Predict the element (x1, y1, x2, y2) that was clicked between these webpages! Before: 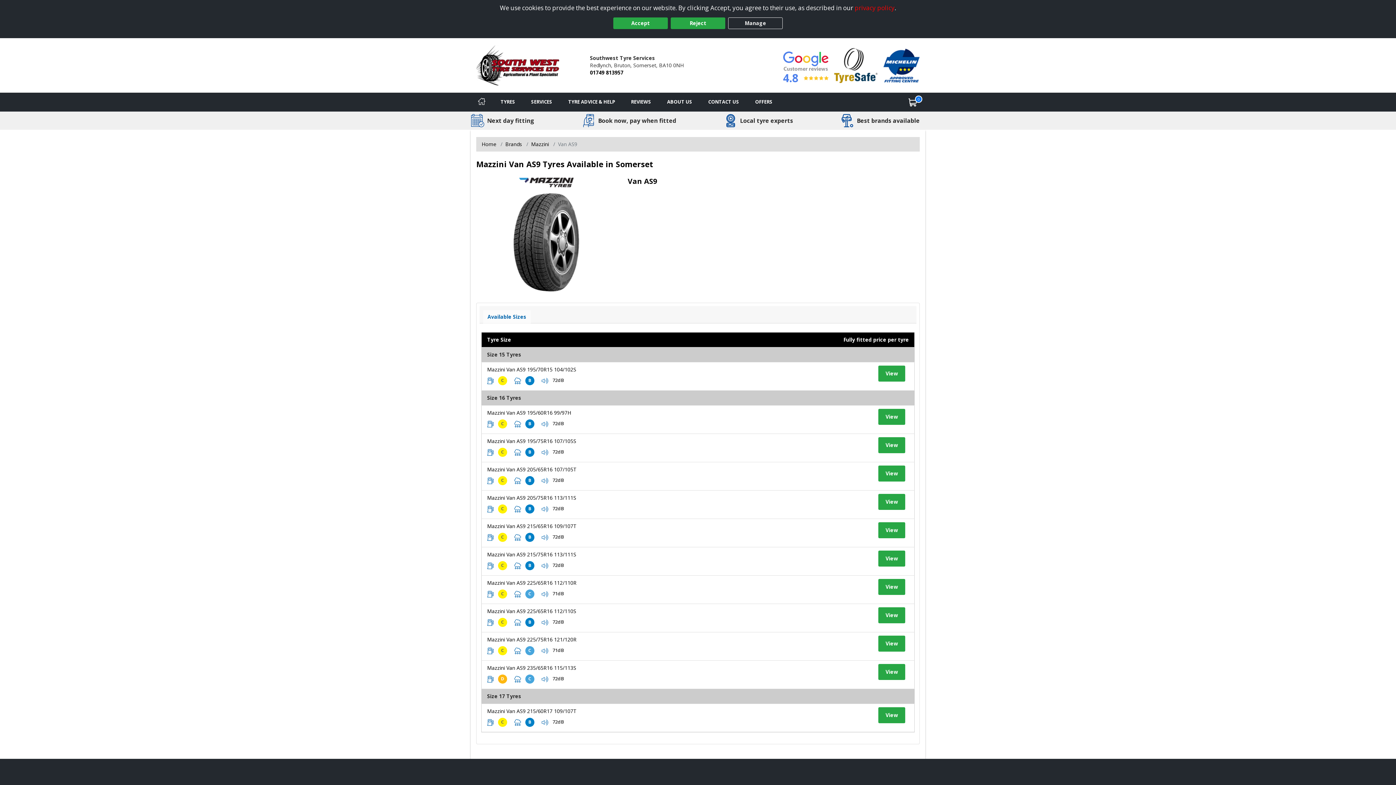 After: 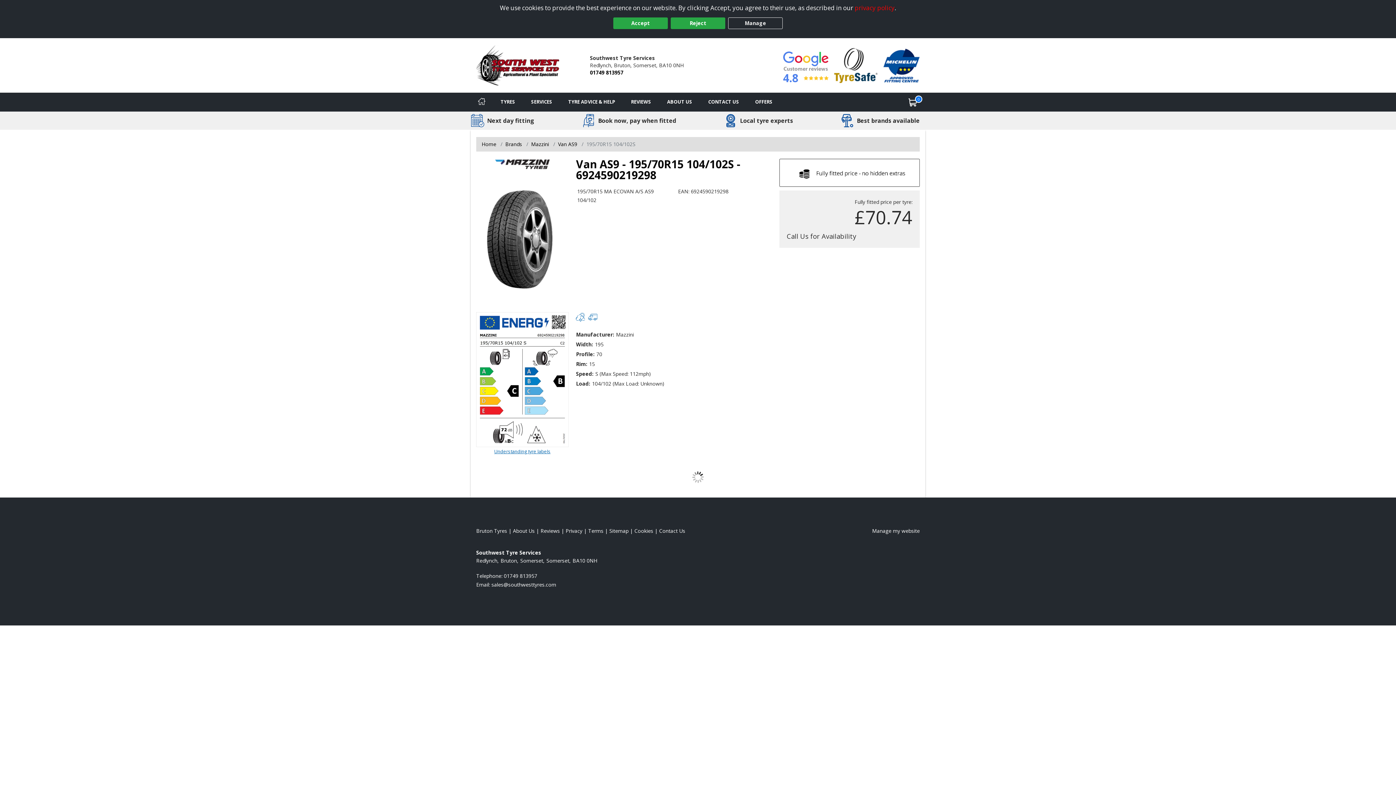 Action: label: View tyre details bbox: (878, 365, 905, 381)